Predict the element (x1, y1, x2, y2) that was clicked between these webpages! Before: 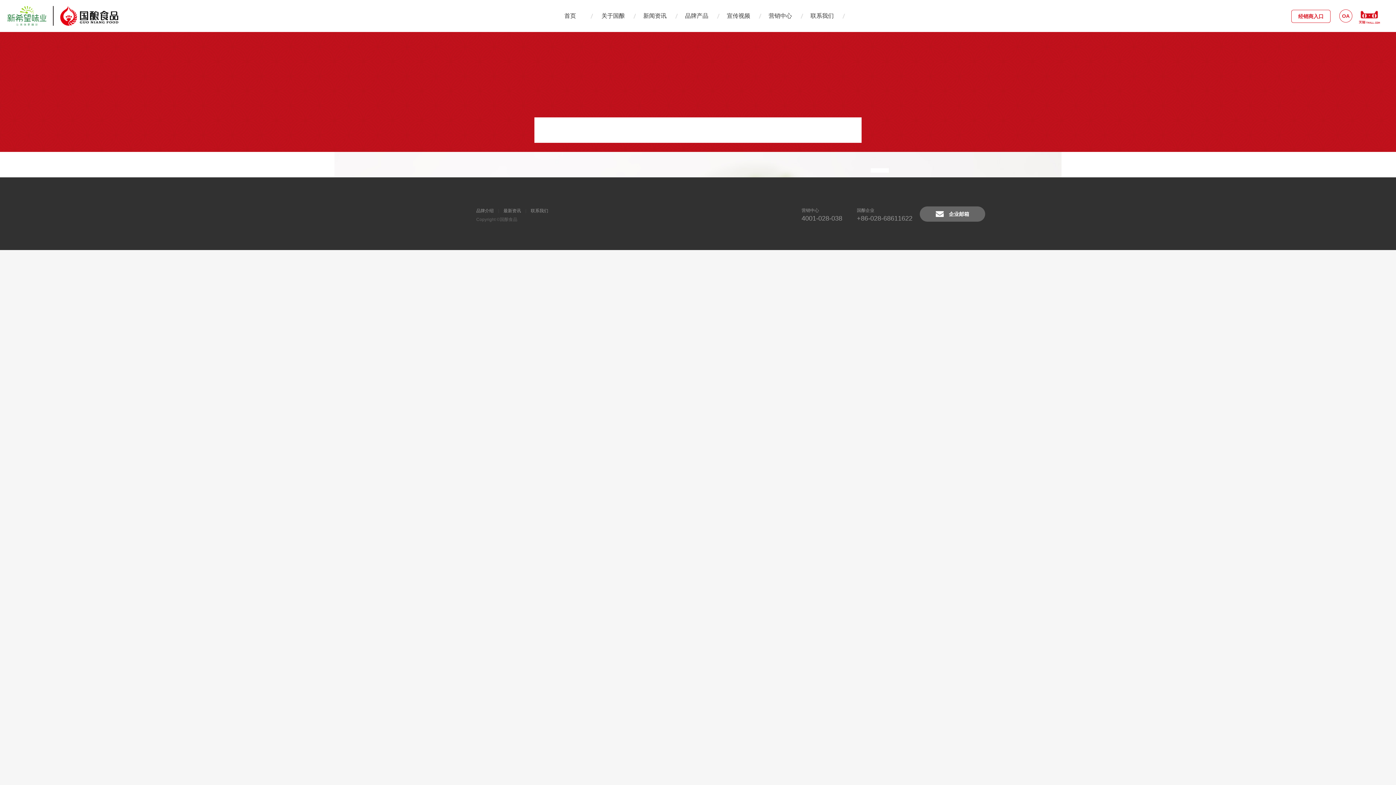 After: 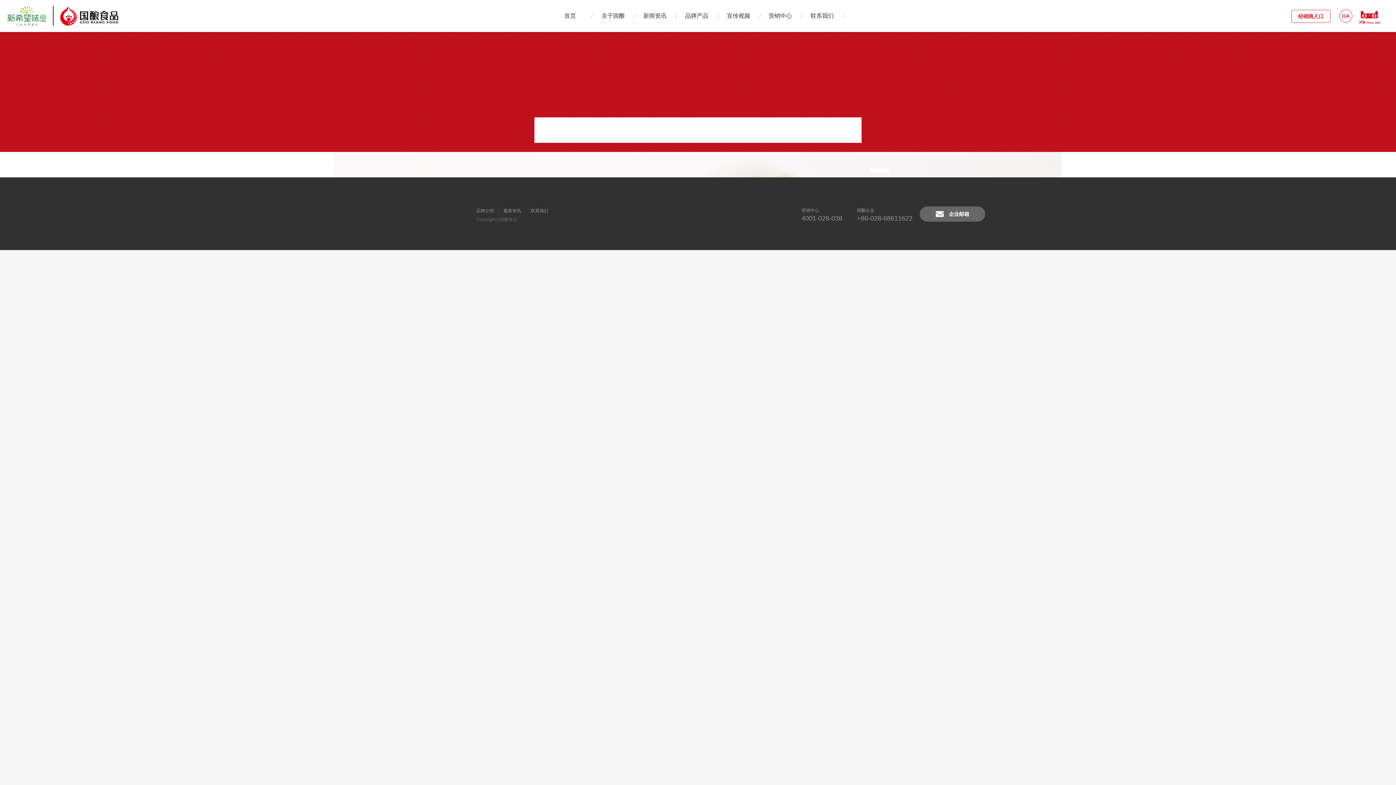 Action: bbox: (1291, 9, 1330, 22) label: 经销商入口